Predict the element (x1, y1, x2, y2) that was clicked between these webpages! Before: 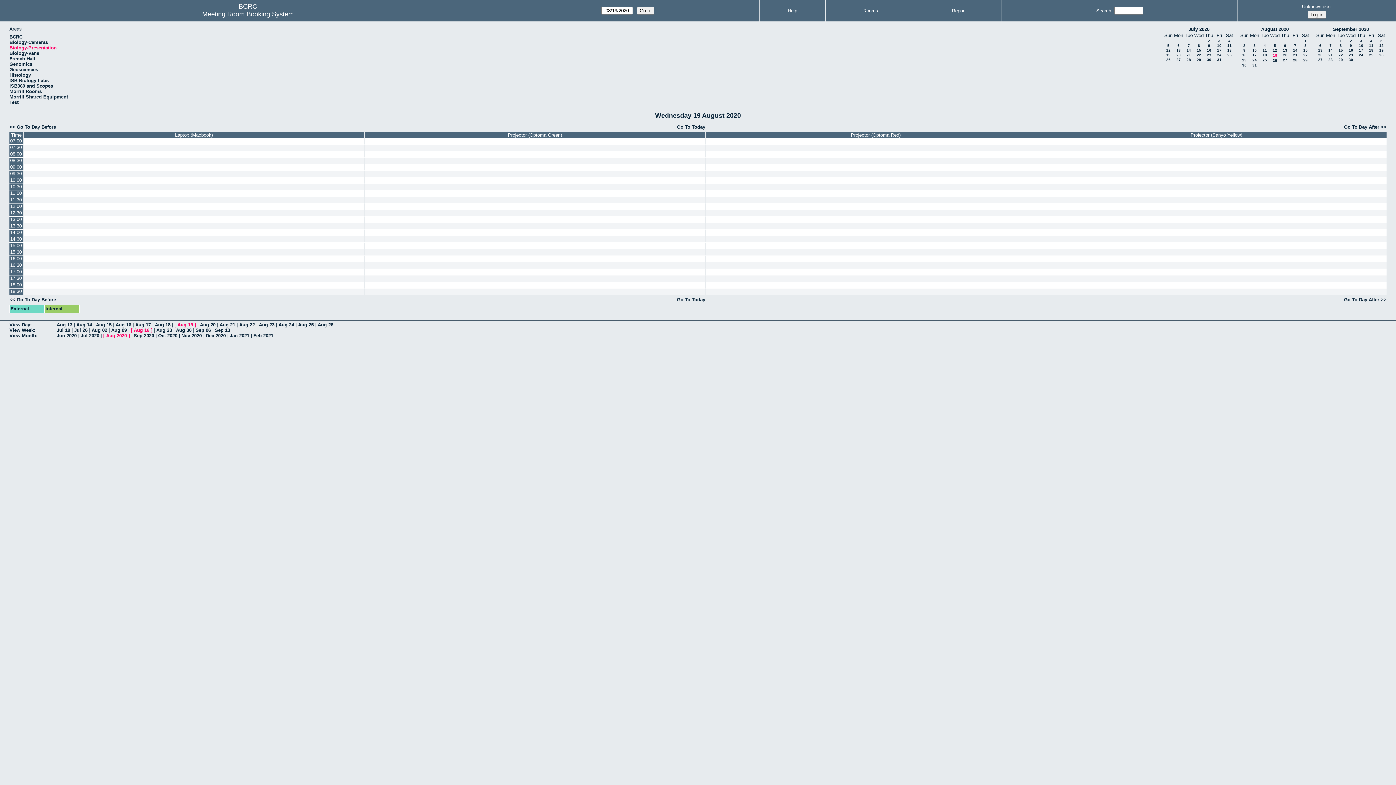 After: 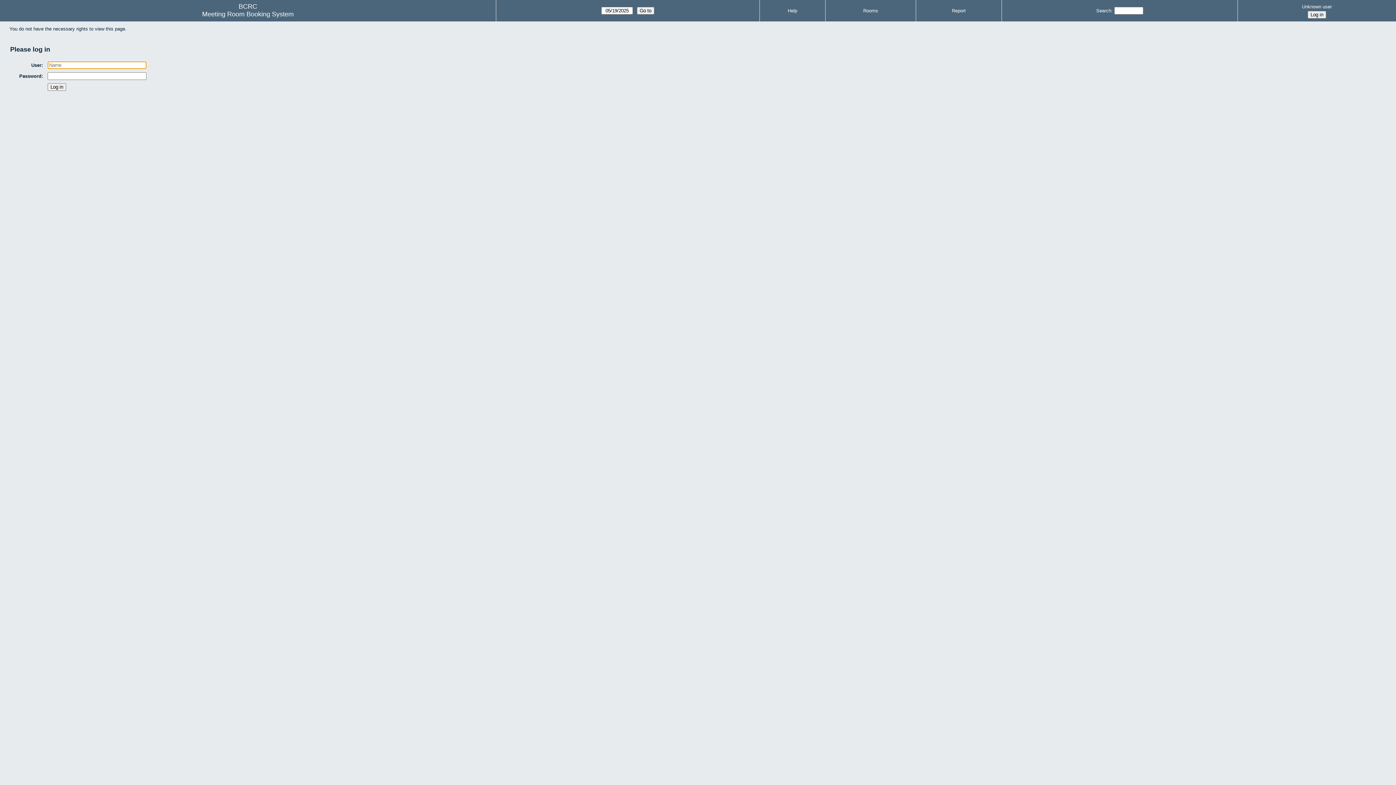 Action: bbox: (23, 196, 364, 203)